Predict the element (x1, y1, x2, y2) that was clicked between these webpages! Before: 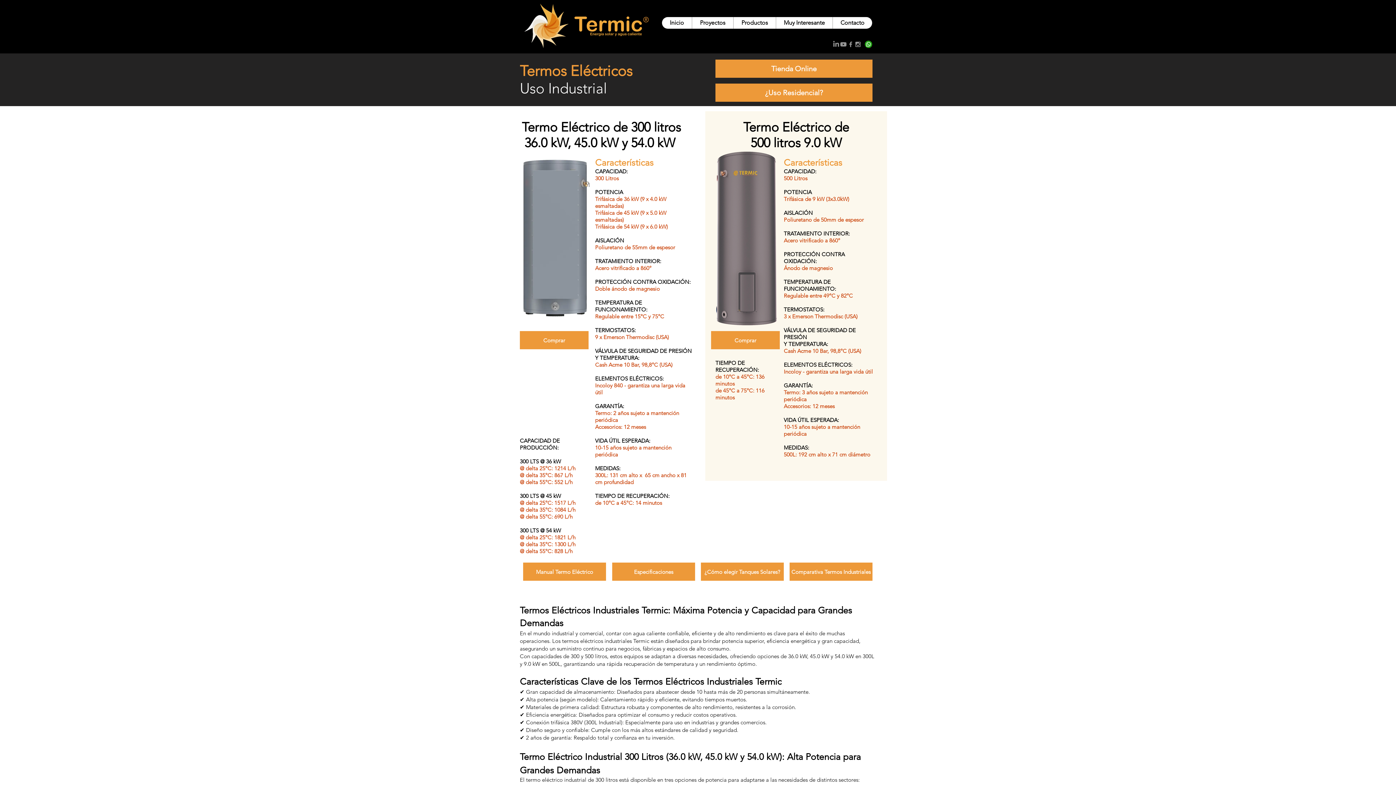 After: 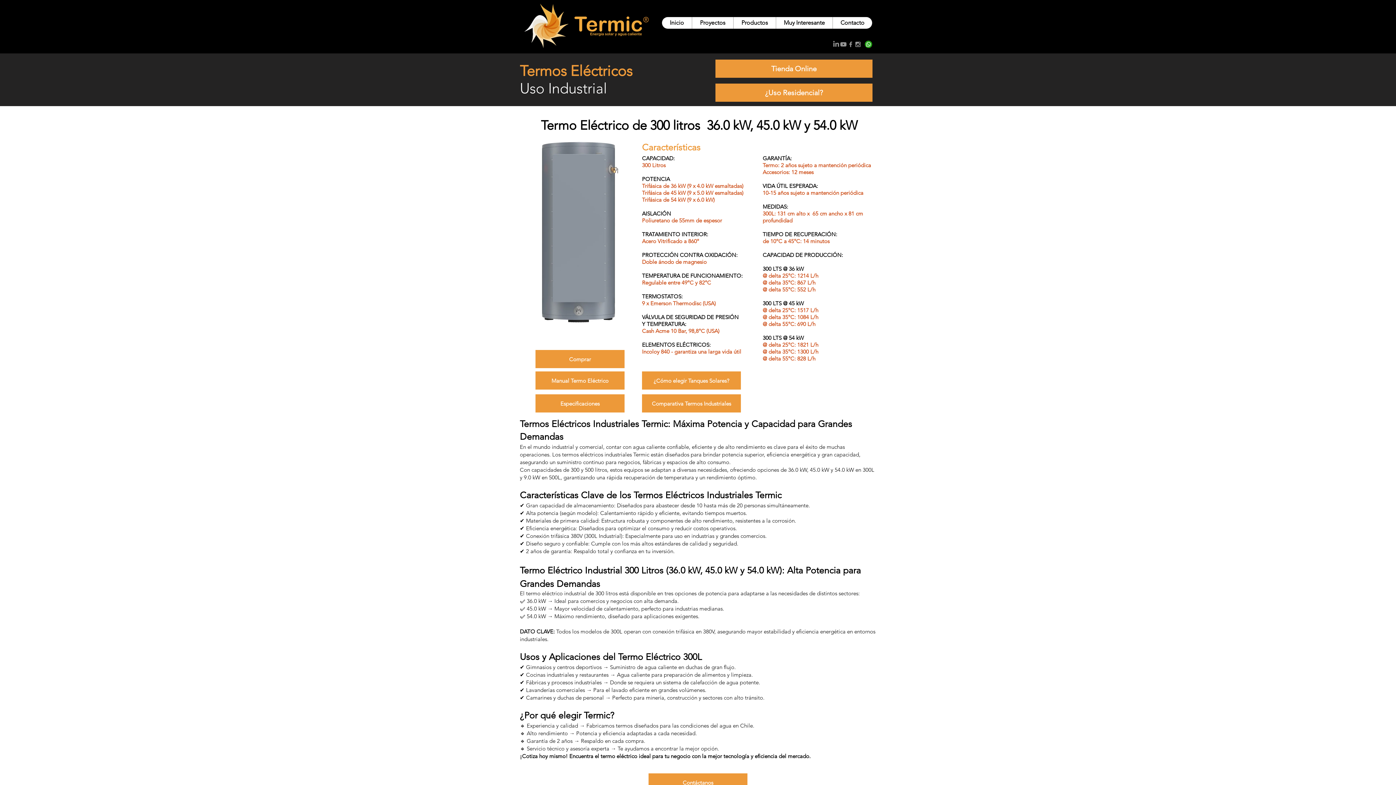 Action: bbox: (522, 159, 591, 317)